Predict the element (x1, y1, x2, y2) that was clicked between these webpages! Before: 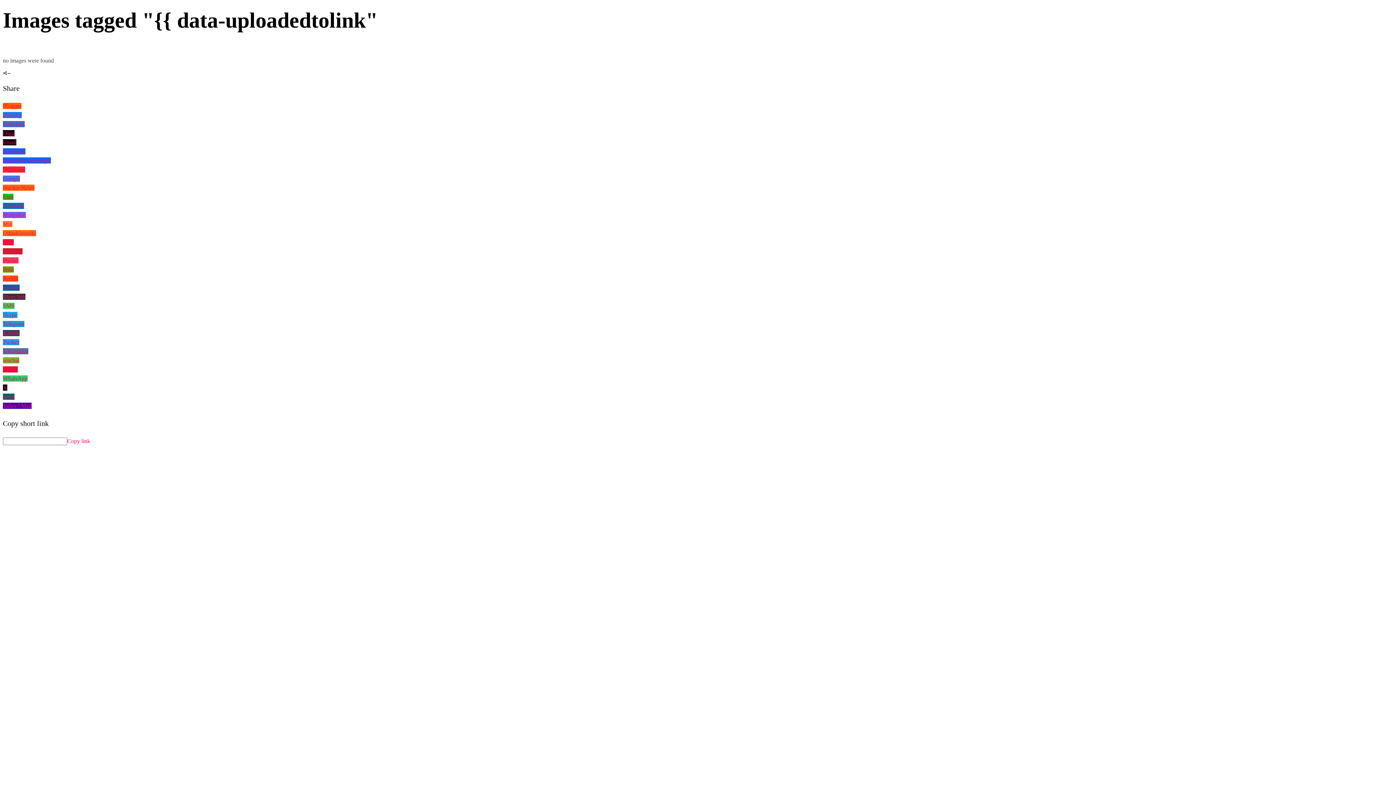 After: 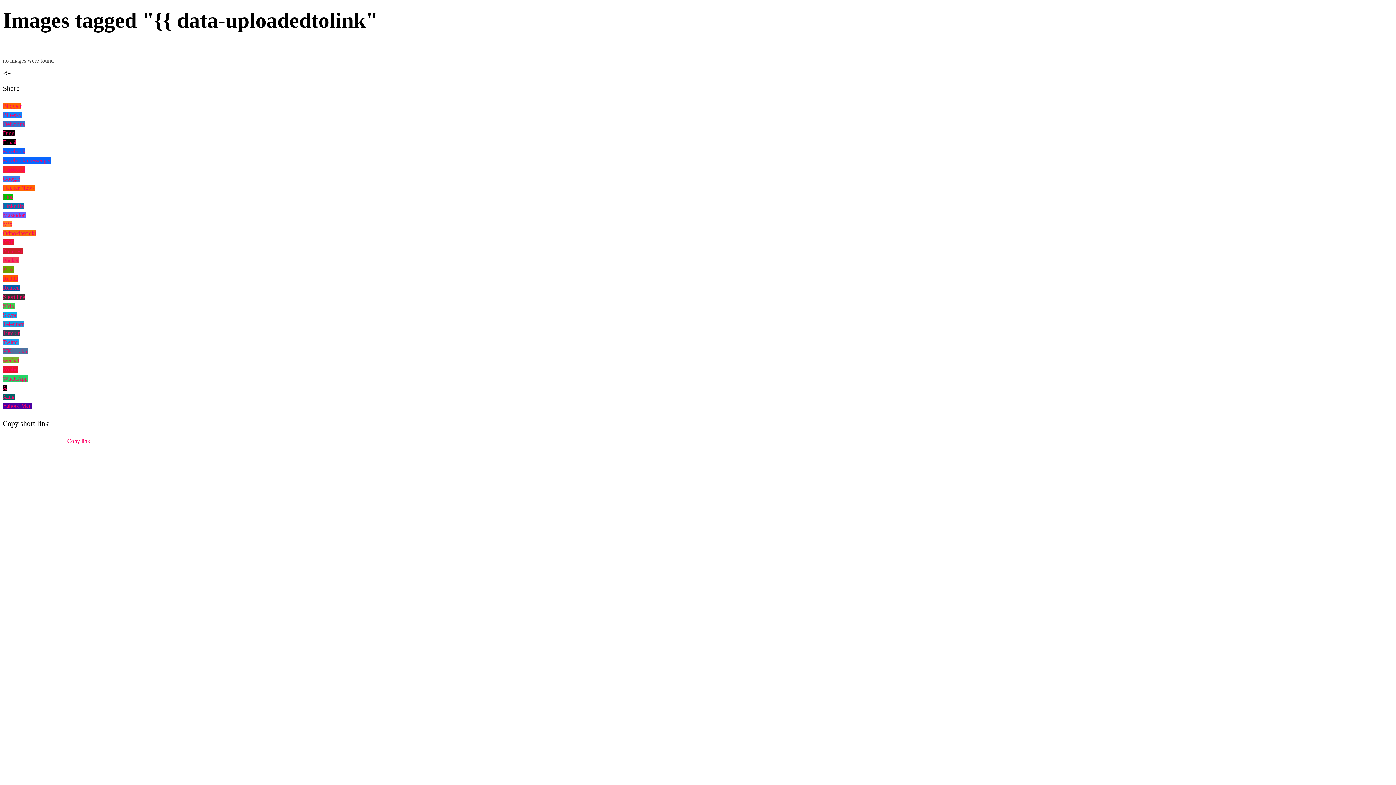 Action: bbox: (2, 384, 7, 390) label: X